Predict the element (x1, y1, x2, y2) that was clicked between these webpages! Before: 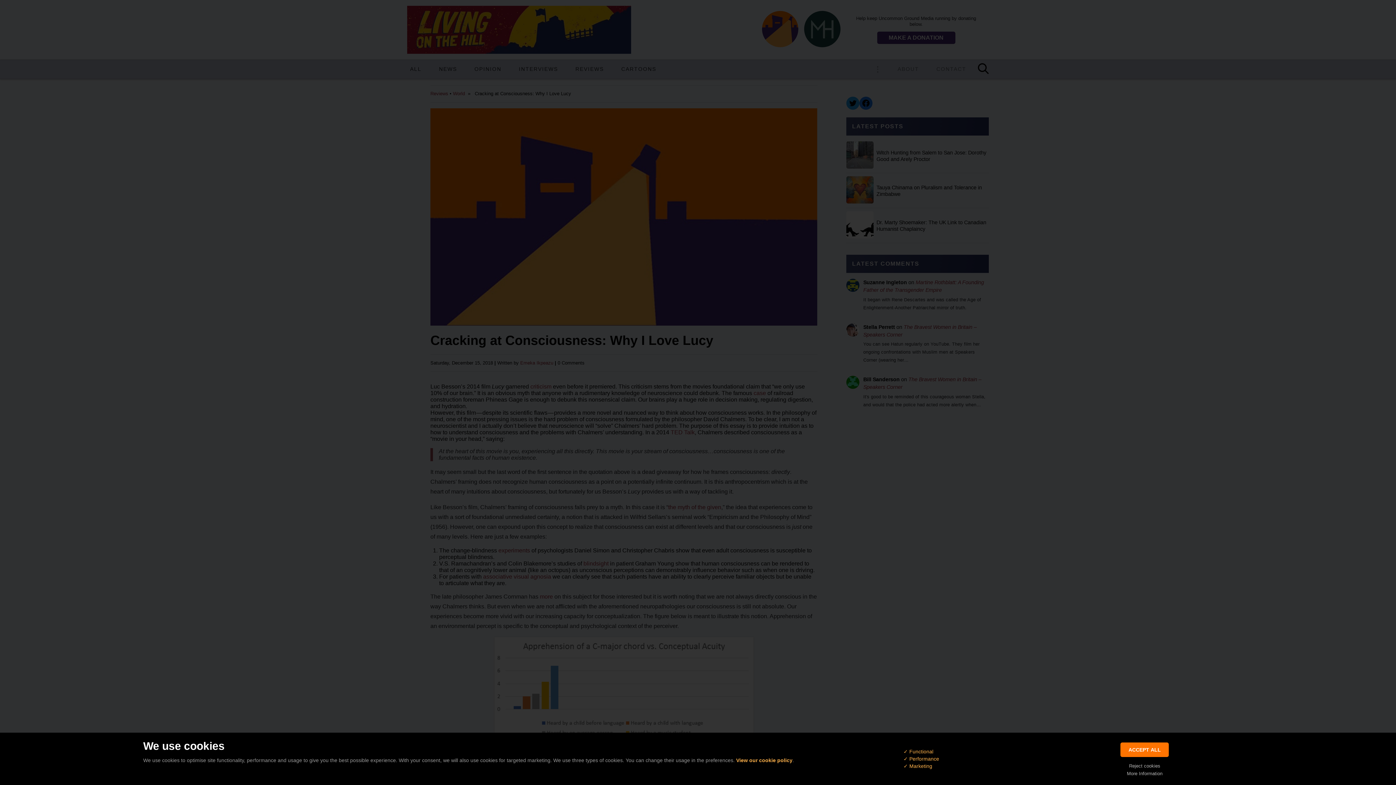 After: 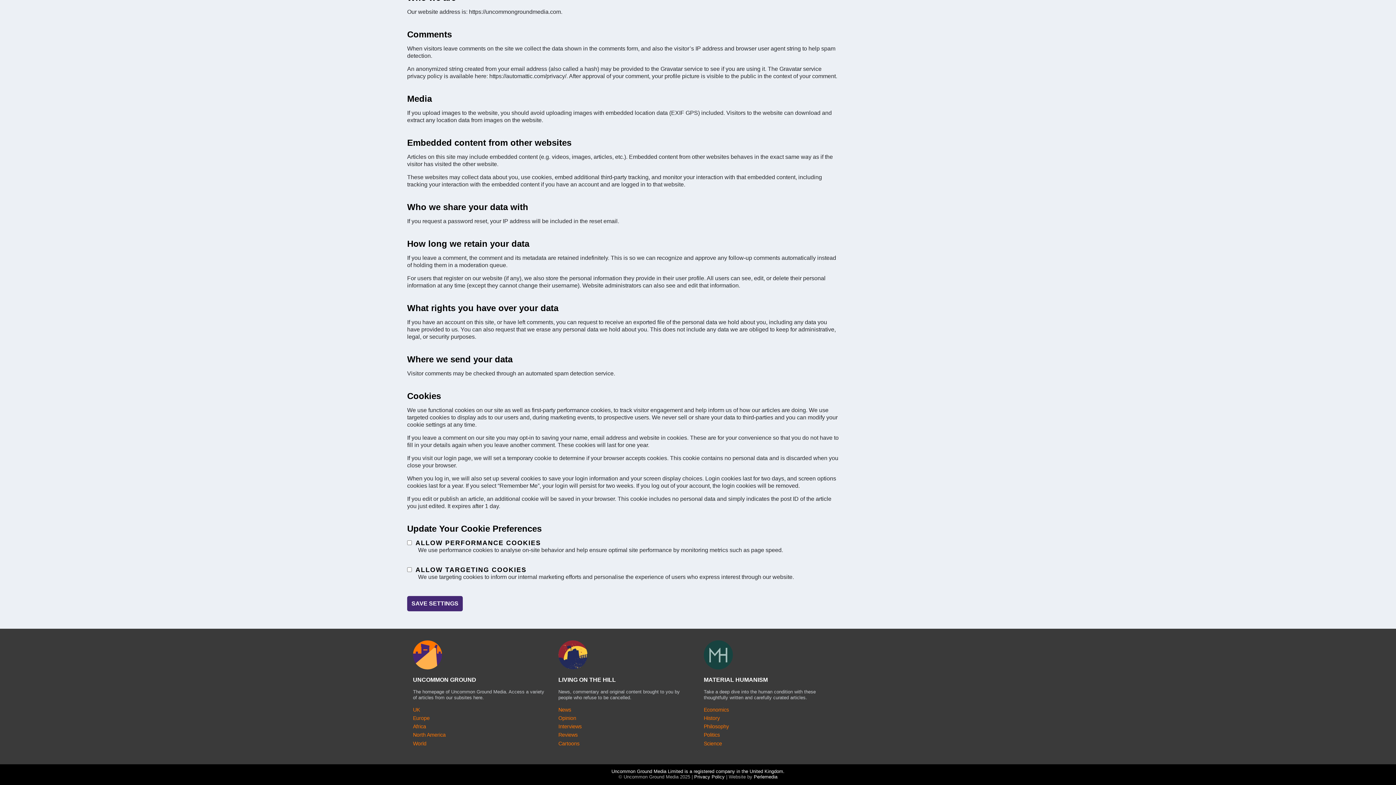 Action: label: More Information bbox: (1127, 770, 1162, 777)